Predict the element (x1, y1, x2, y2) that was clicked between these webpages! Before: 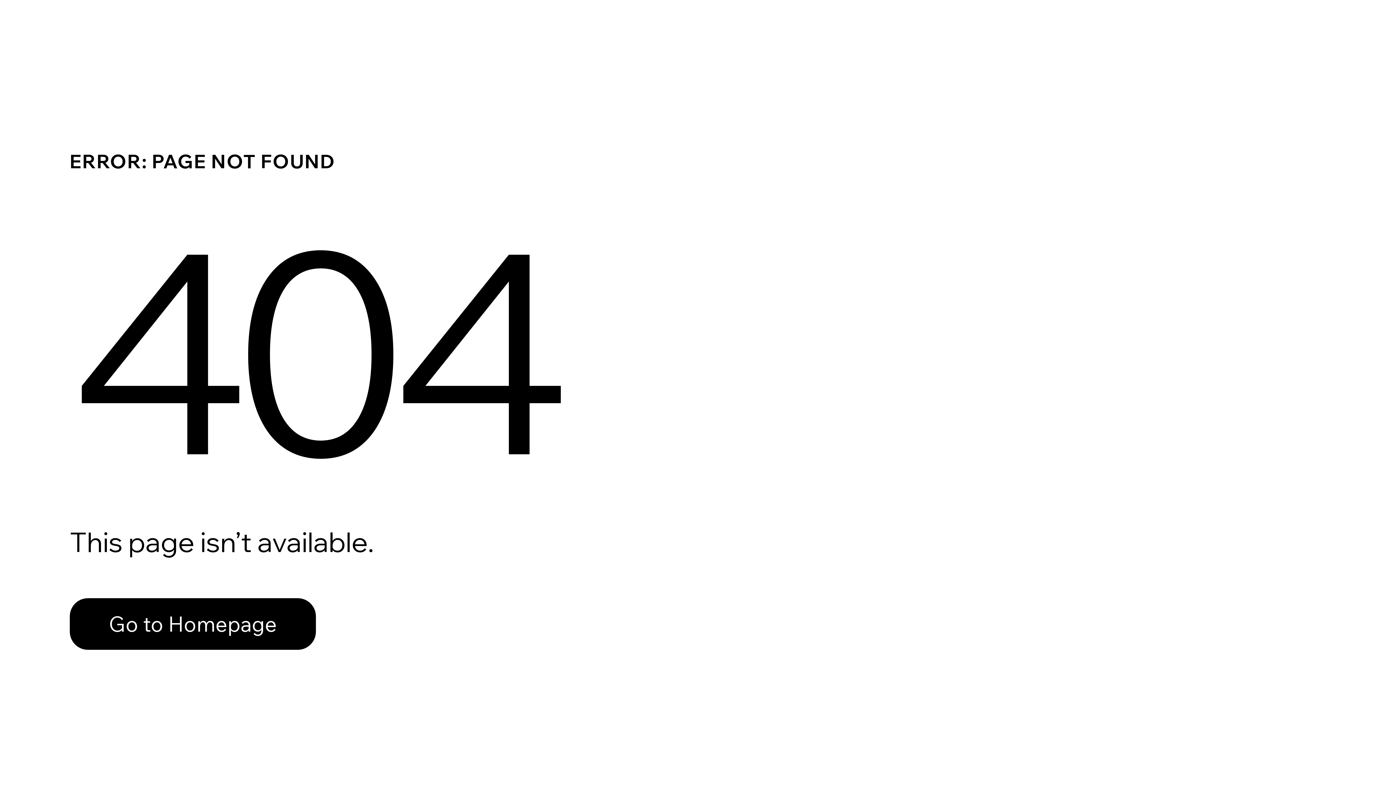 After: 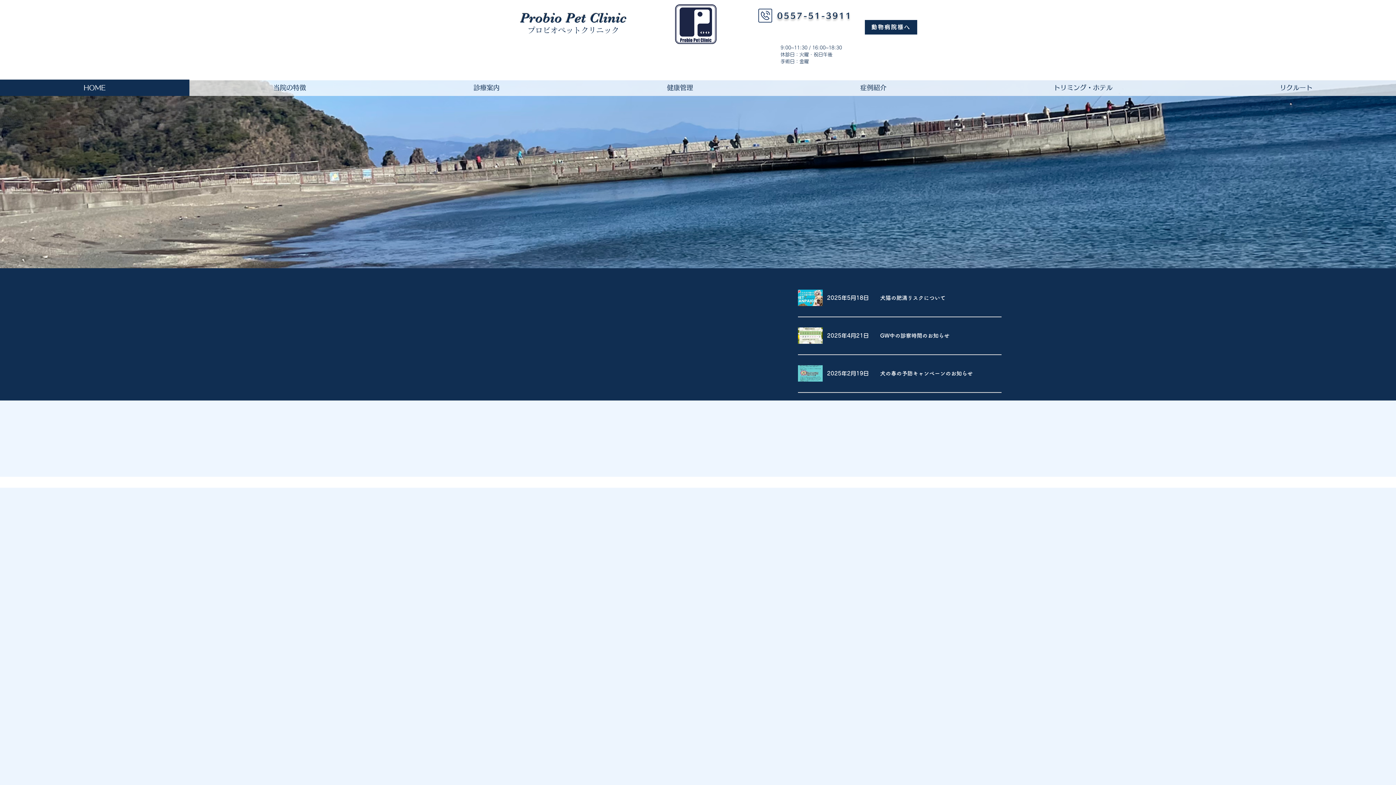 Action: label: Go to Homepage bbox: (69, 582, 768, 659)